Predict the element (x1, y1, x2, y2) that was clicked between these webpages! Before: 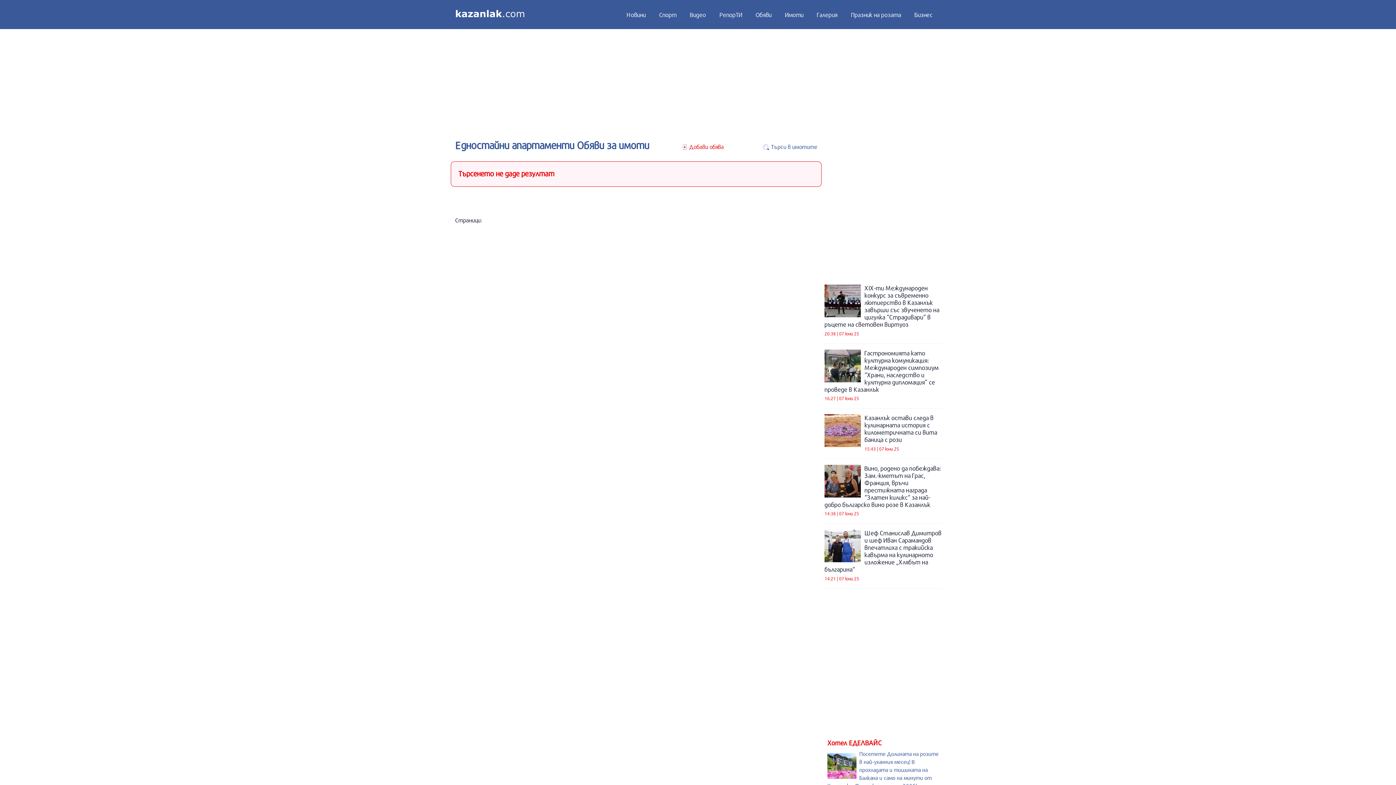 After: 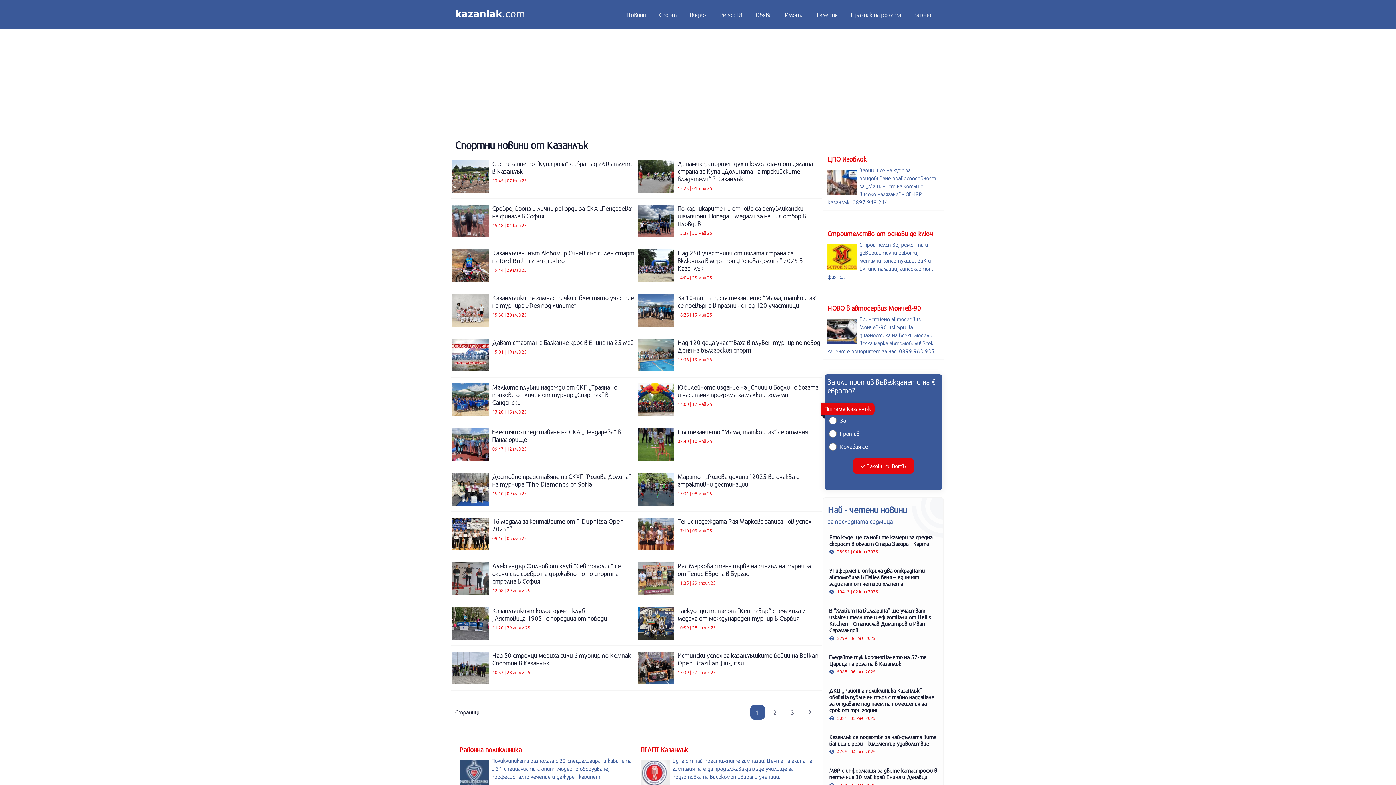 Action: label: Спорт bbox: (654, 6, 682, 22)